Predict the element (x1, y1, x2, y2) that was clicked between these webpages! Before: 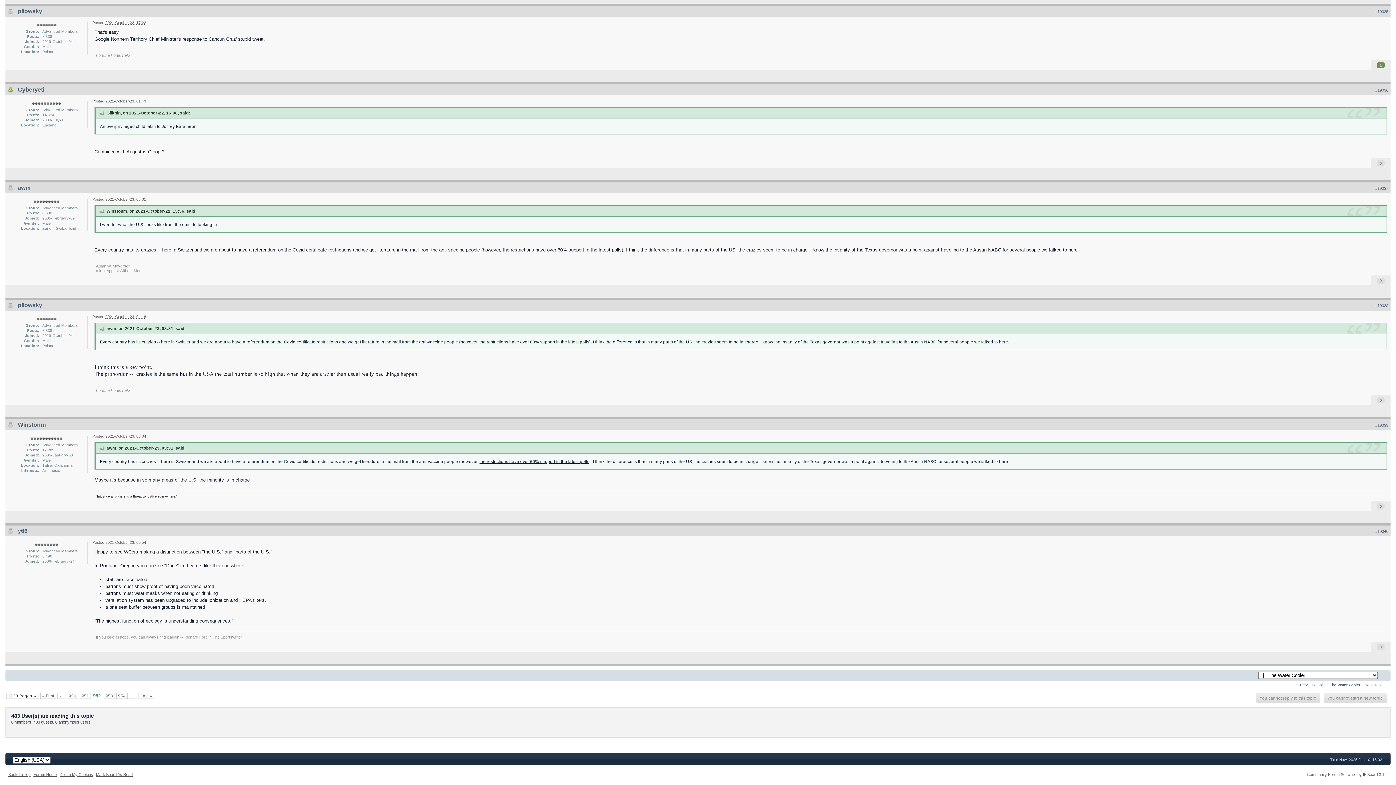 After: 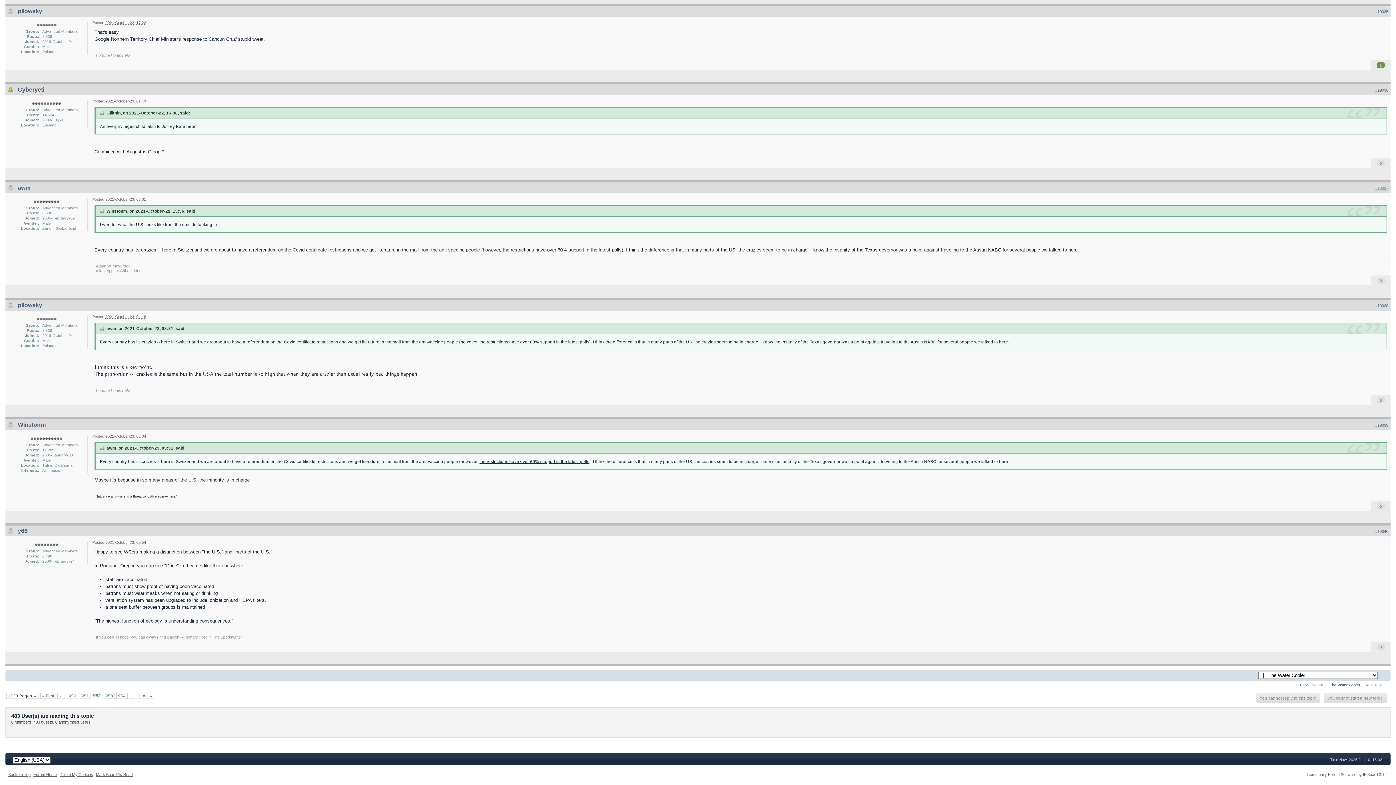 Action: label: #19037 bbox: (1375, 186, 1388, 190)